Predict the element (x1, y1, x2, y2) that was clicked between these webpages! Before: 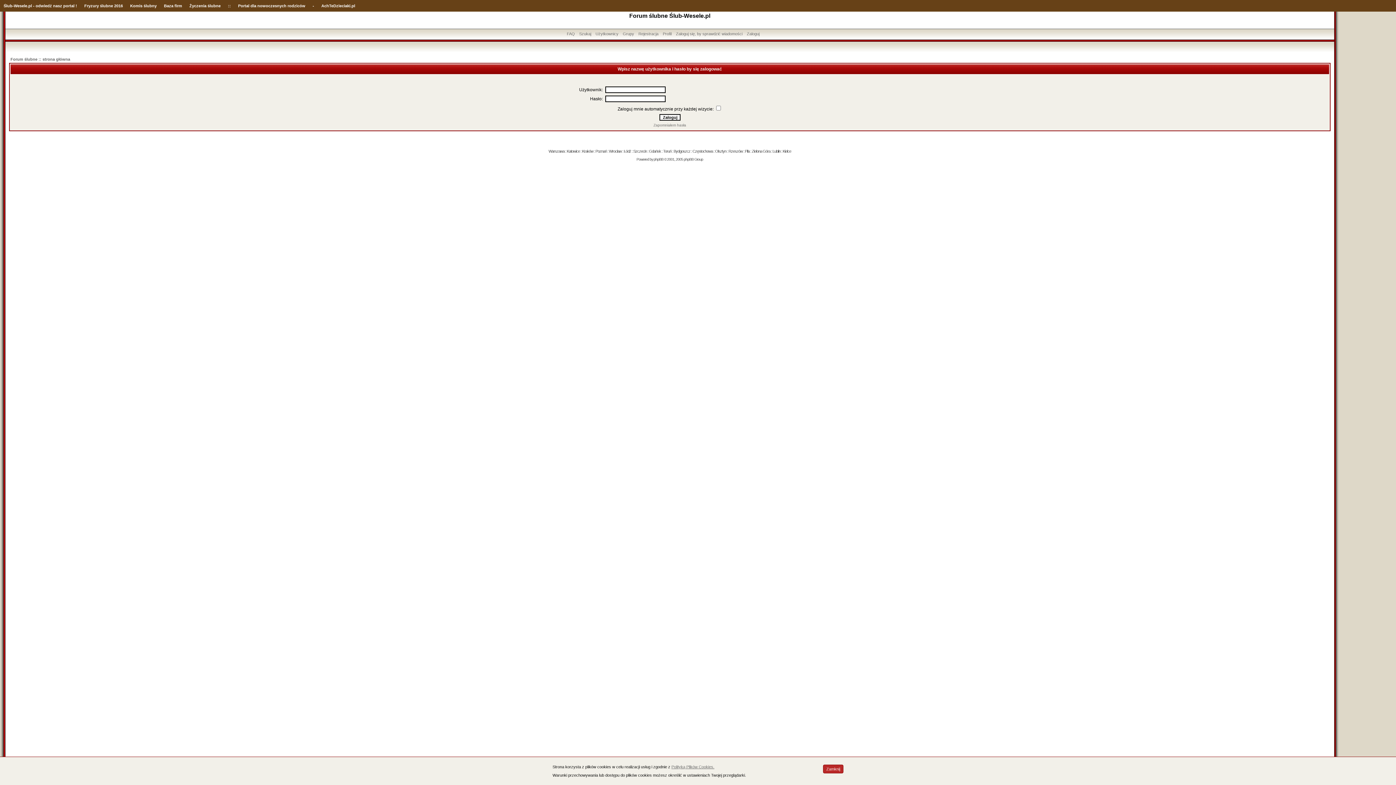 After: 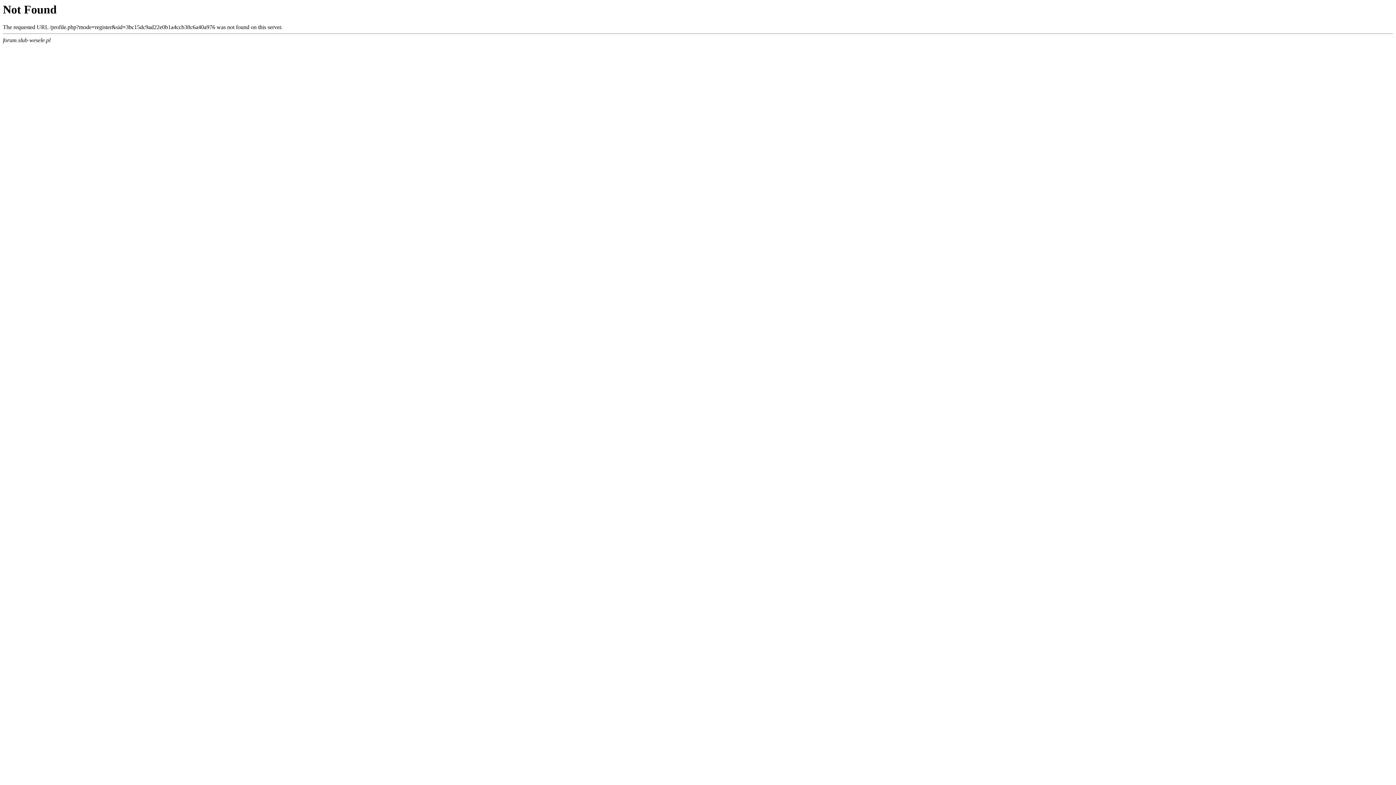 Action: bbox: (638, 31, 658, 36) label: Rejestracja